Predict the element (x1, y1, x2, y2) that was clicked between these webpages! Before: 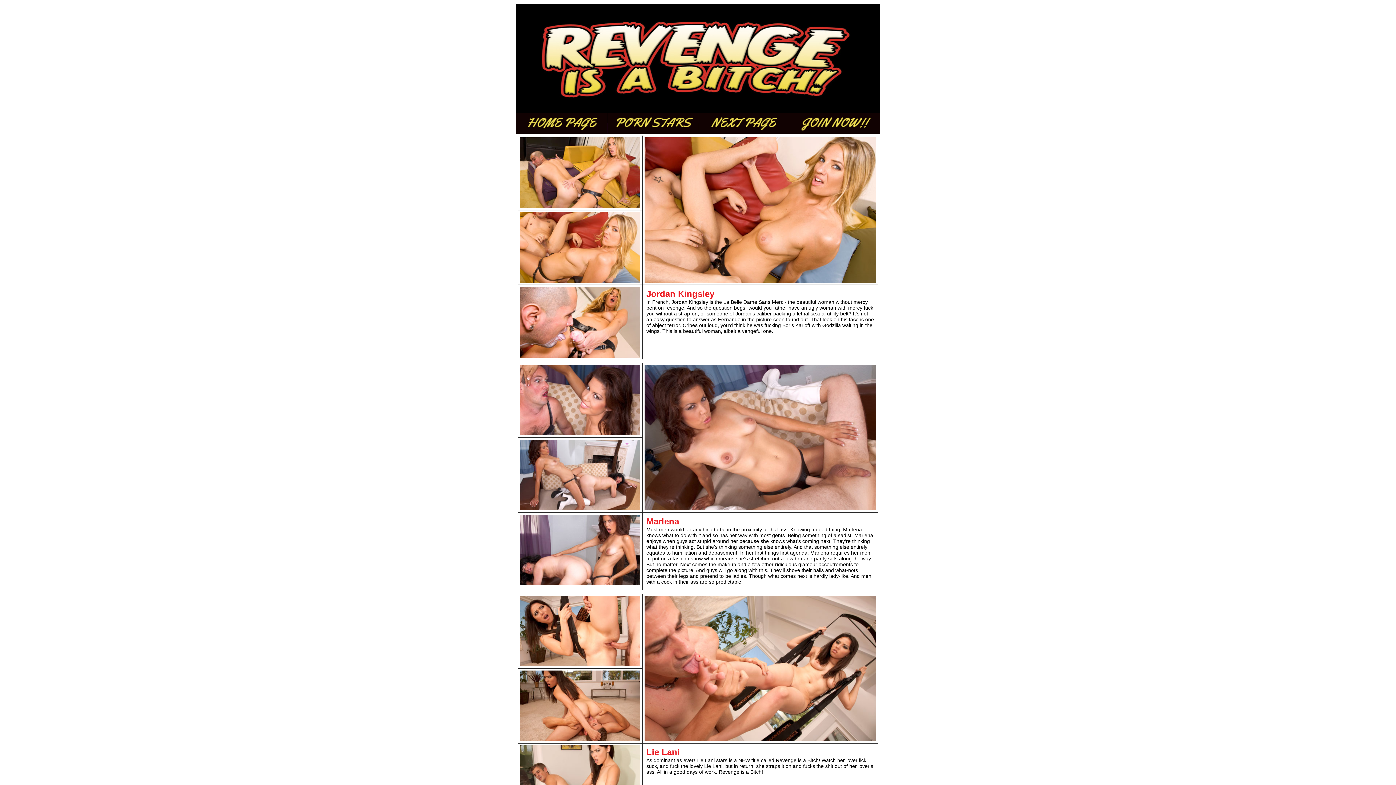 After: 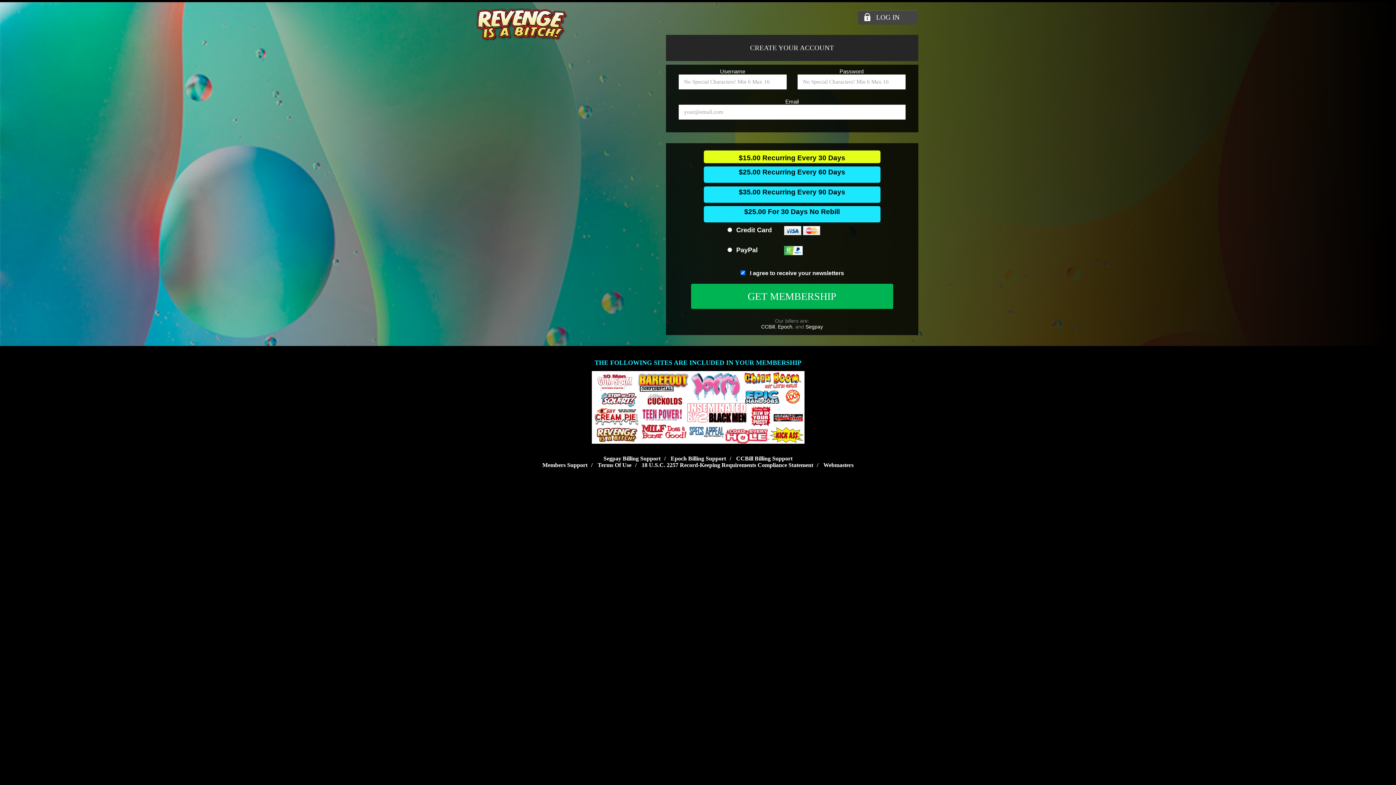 Action: bbox: (789, 129, 880, 134)